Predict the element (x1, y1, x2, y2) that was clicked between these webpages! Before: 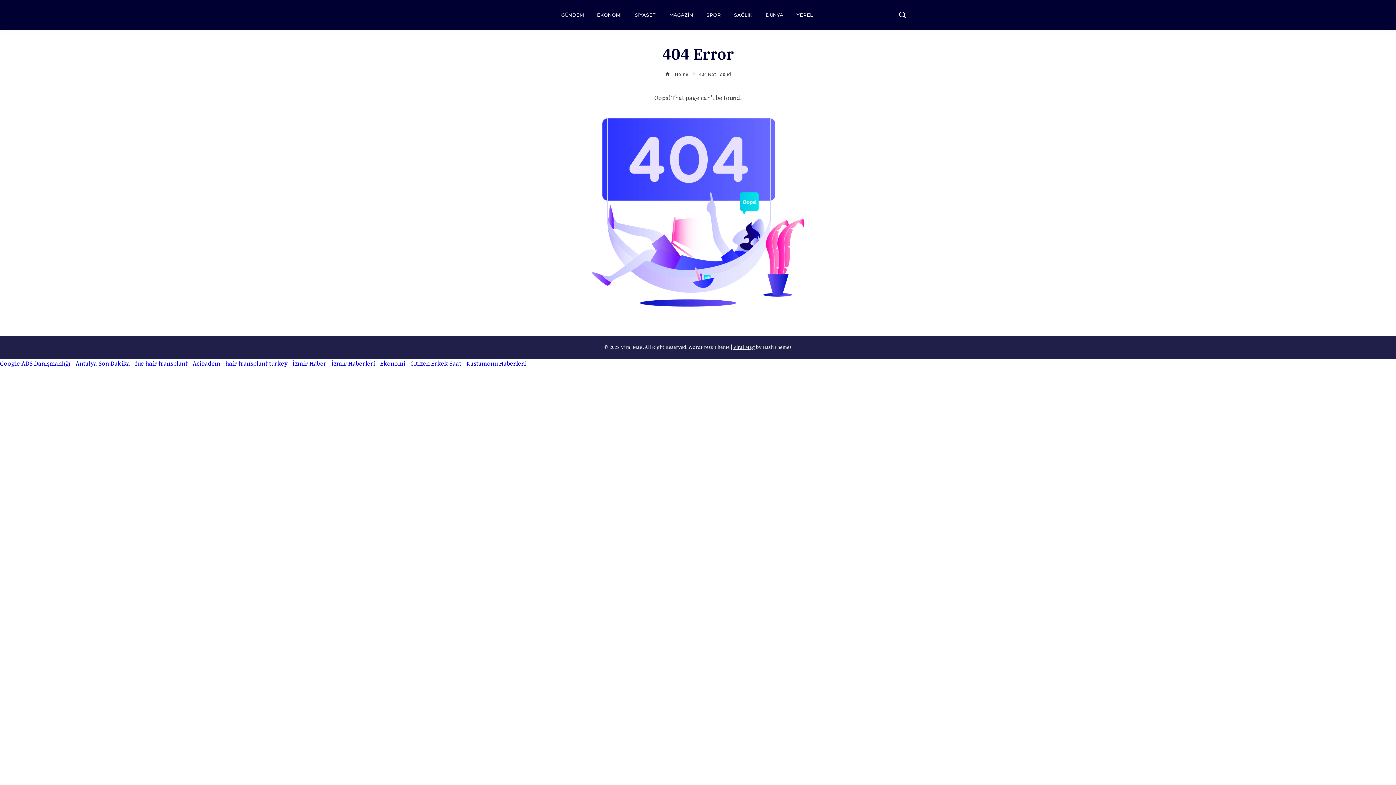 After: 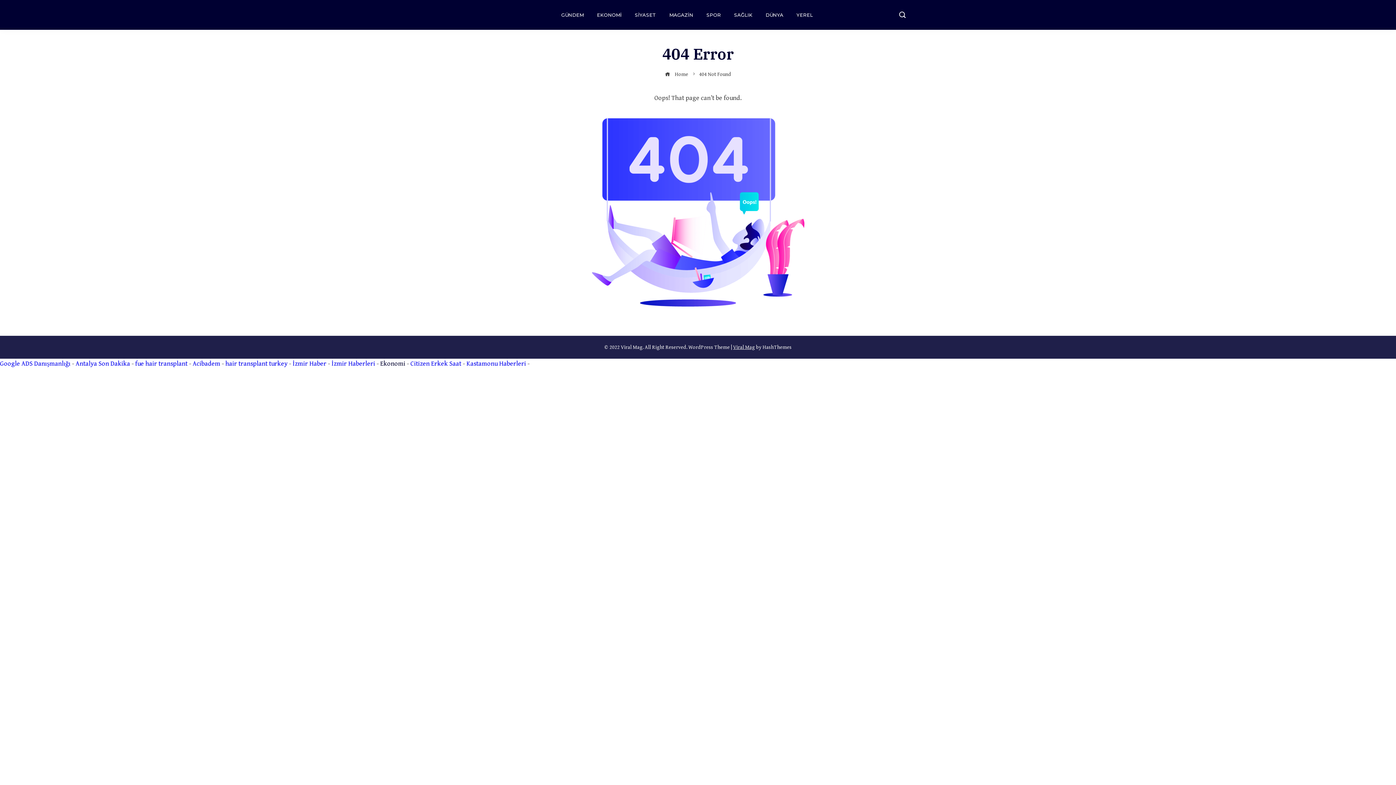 Action: bbox: (380, 360, 405, 367) label: Ekonomi